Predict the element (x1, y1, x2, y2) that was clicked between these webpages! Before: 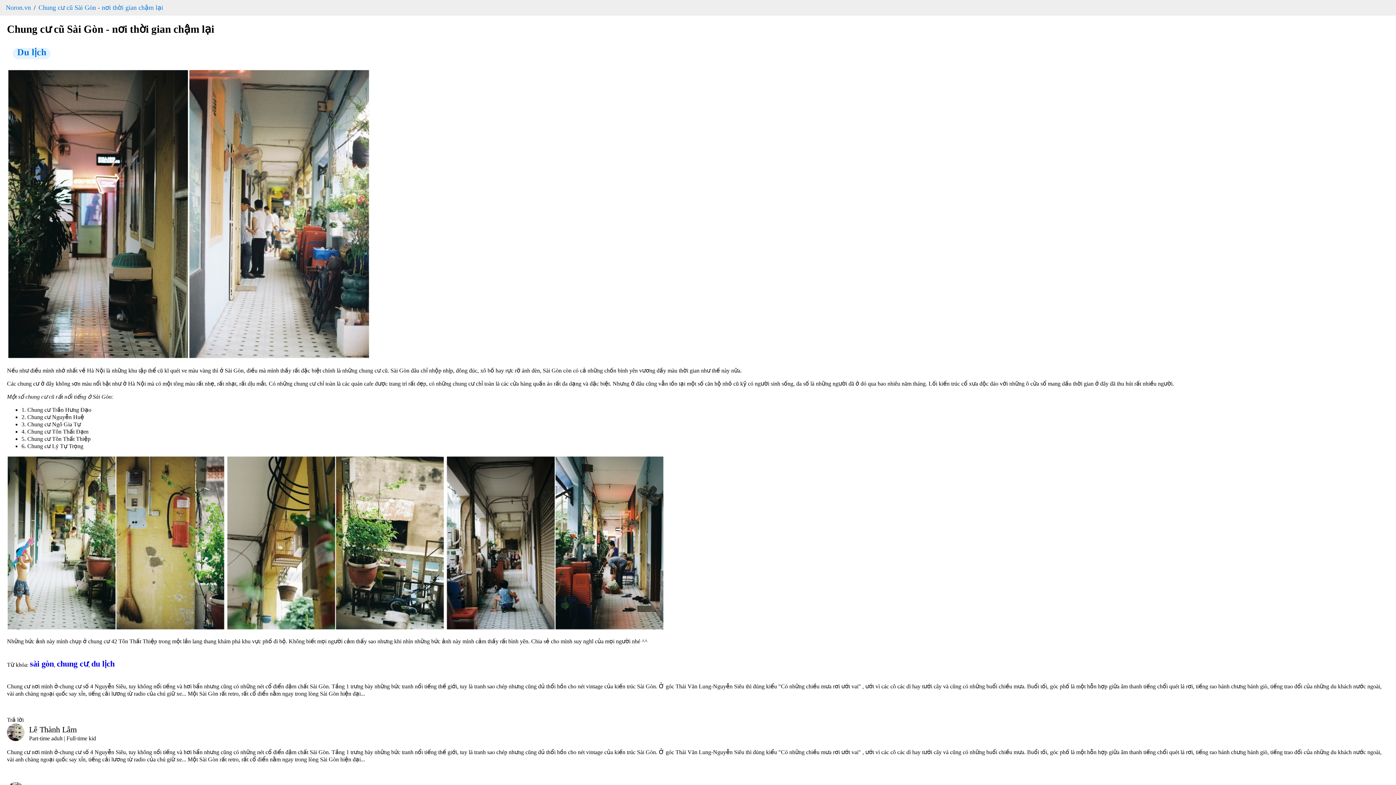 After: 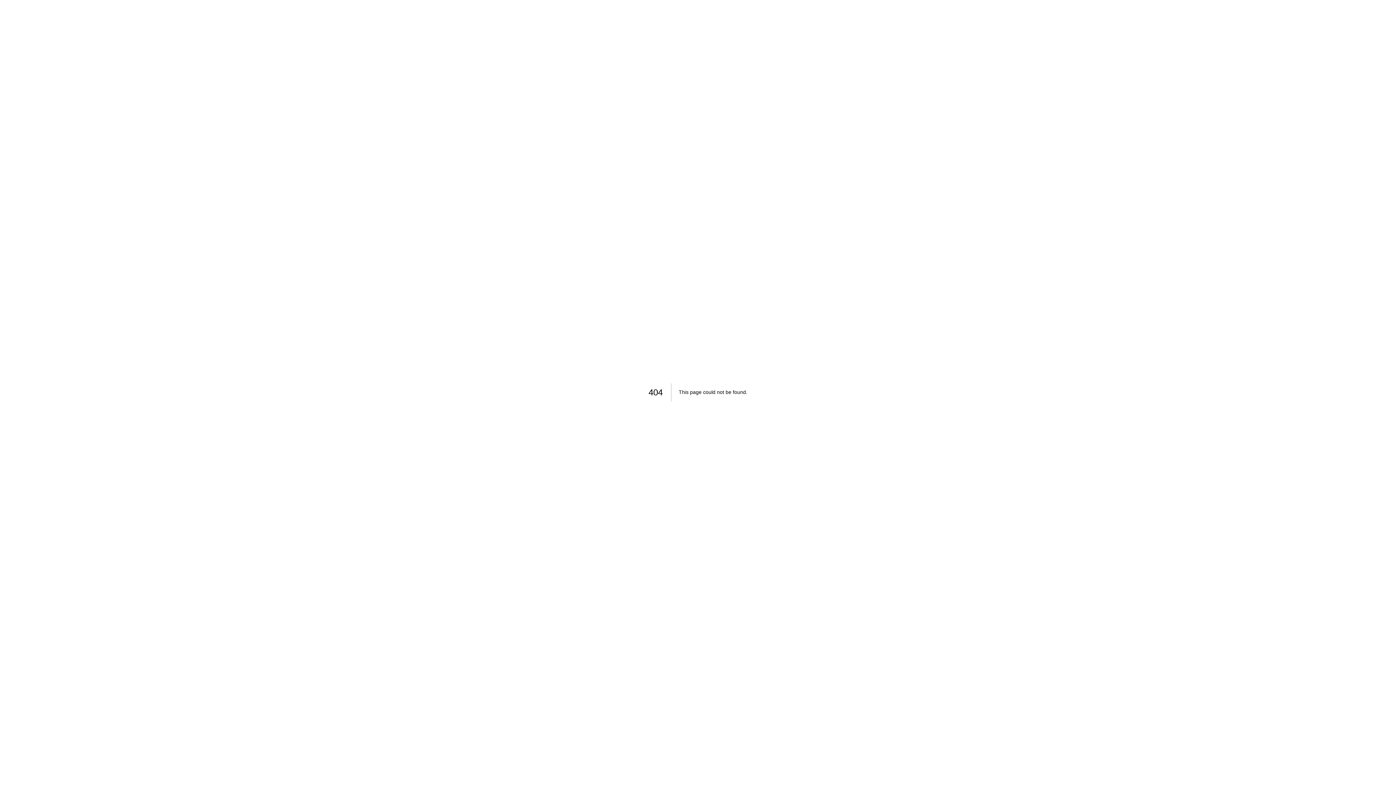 Action: label: du lịch bbox: (91, 661, 114, 667)